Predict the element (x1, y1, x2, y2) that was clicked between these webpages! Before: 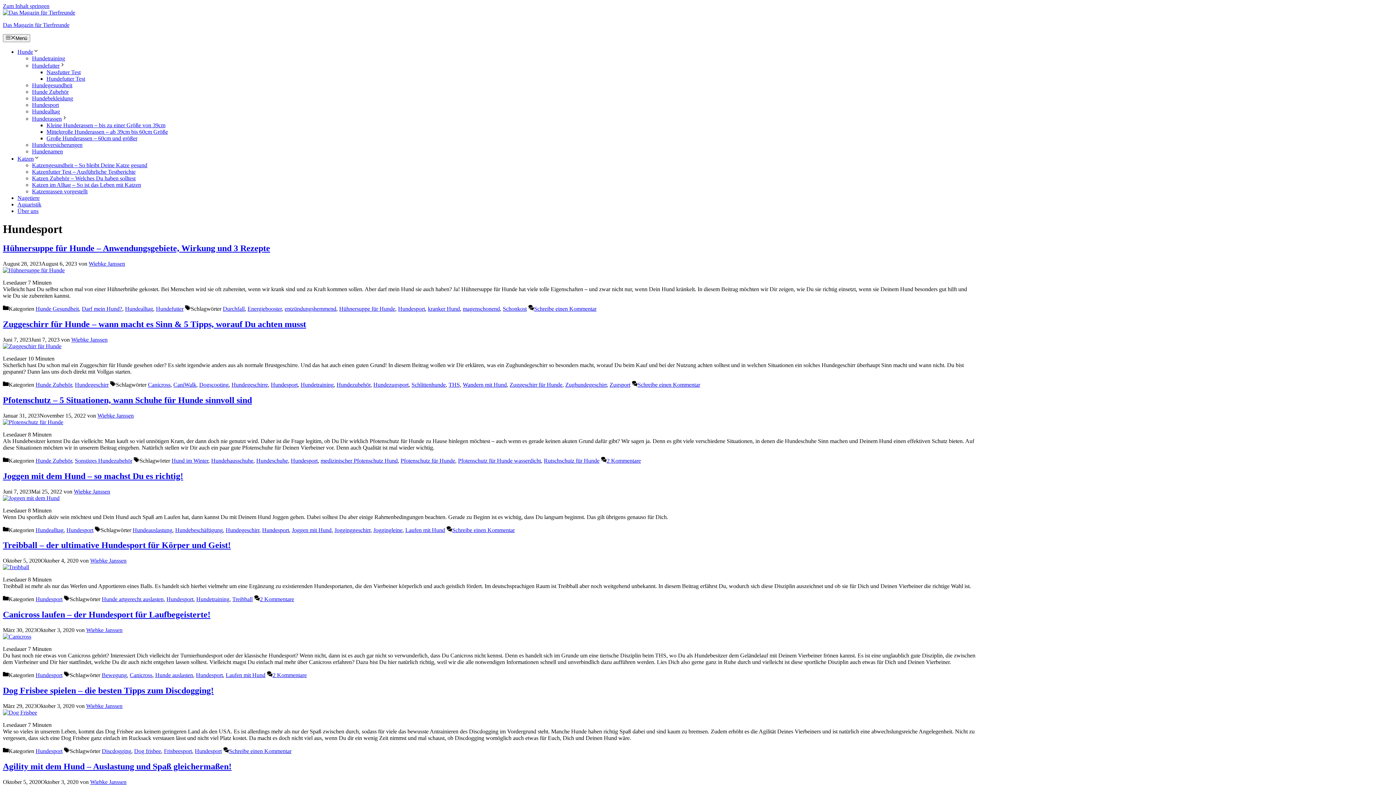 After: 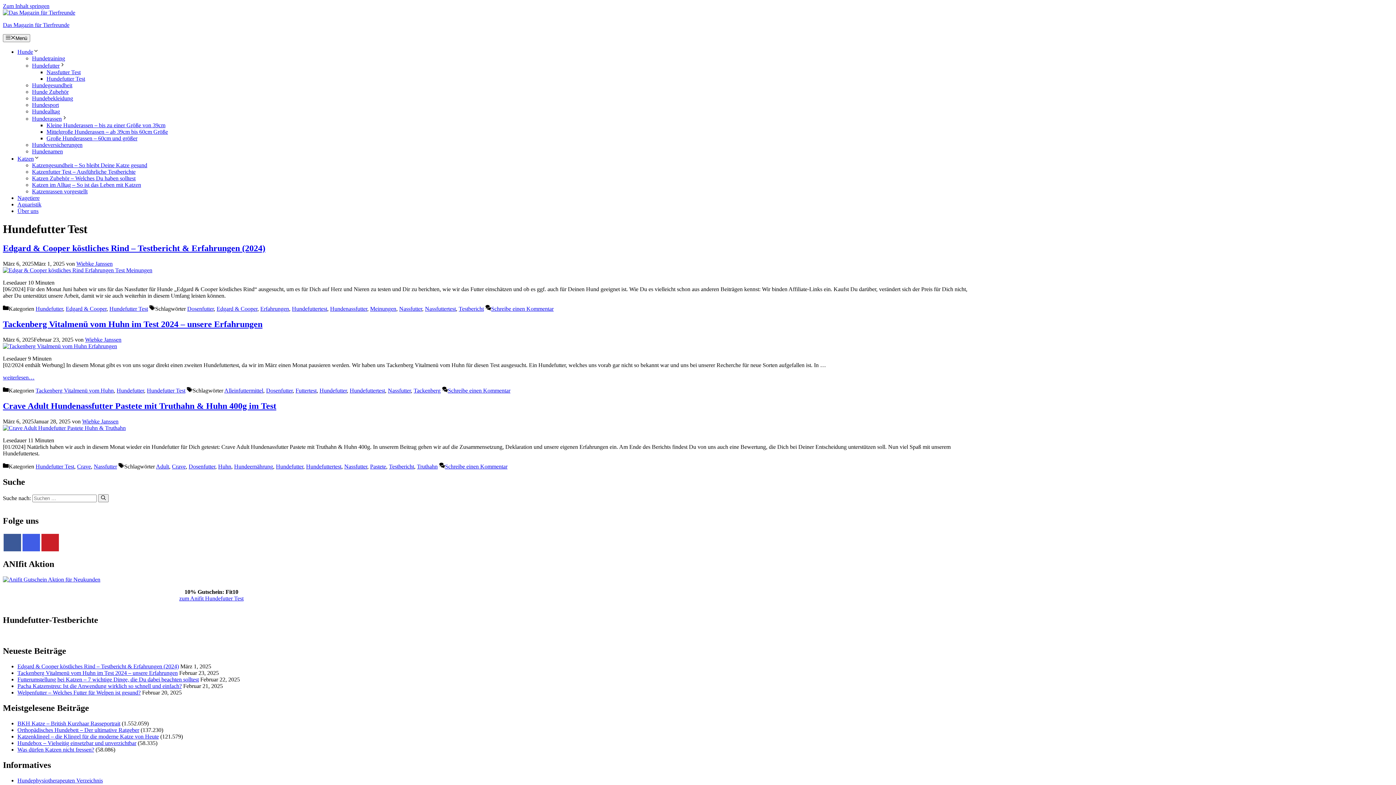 Action: bbox: (46, 75, 85, 81) label: Hundefutter Test